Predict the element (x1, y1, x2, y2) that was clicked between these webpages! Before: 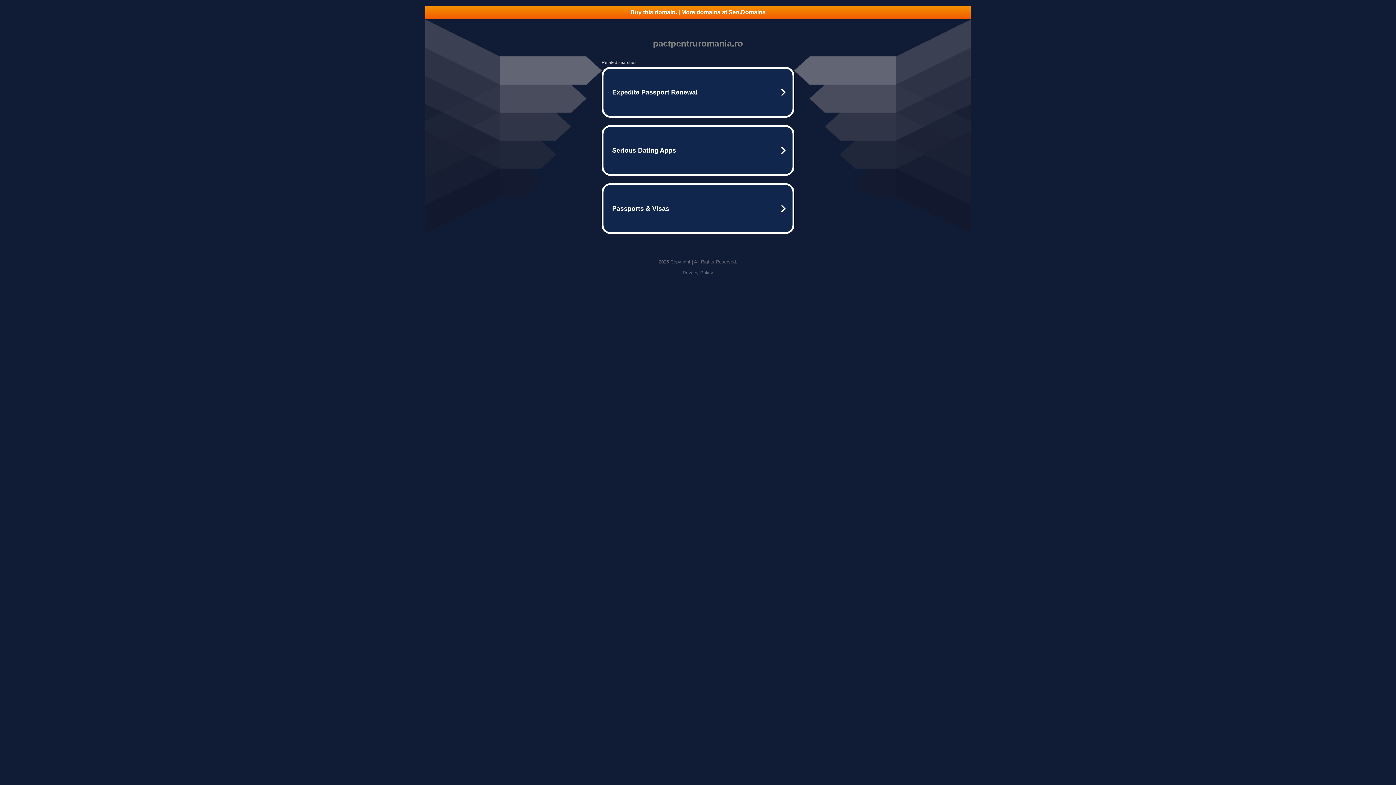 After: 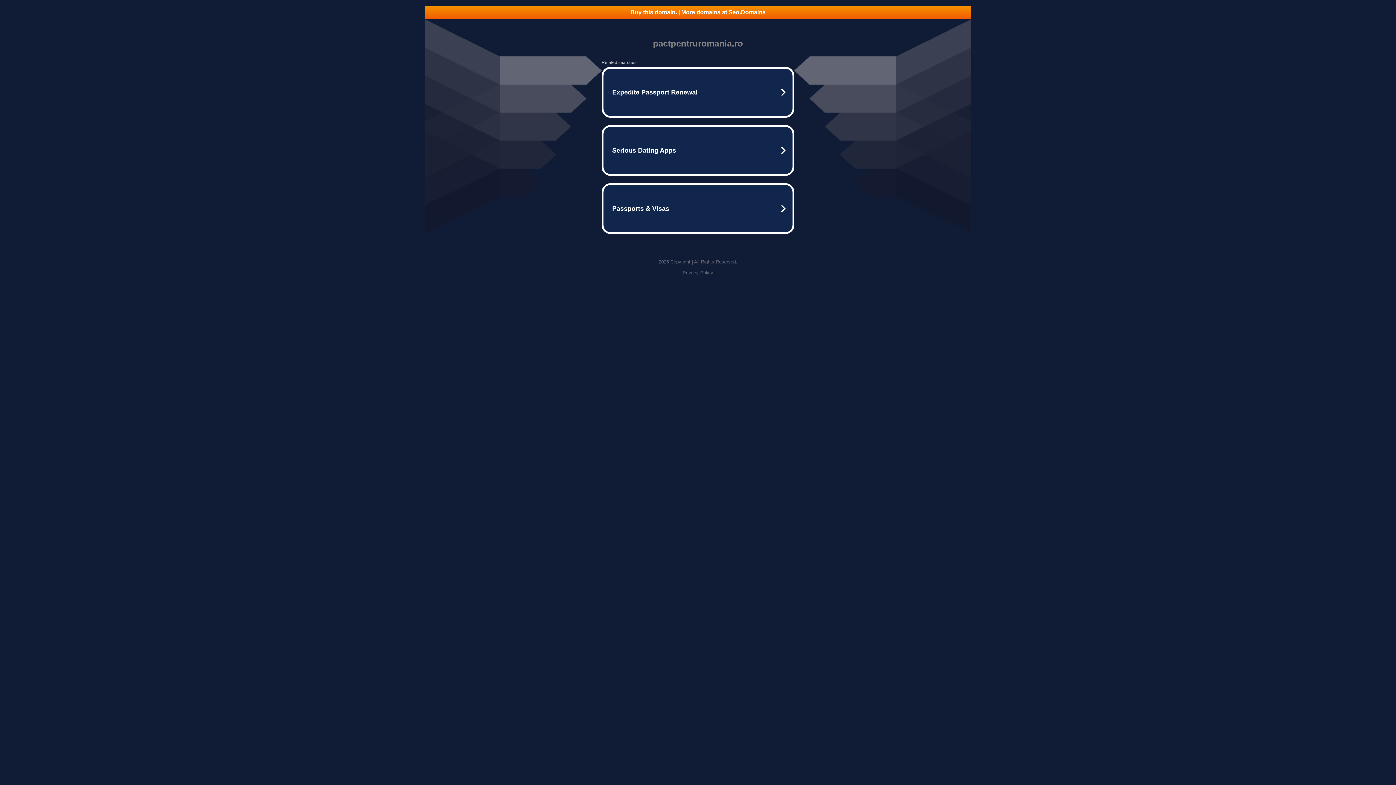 Action: label: Privacy Policy bbox: (682, 270, 713, 275)